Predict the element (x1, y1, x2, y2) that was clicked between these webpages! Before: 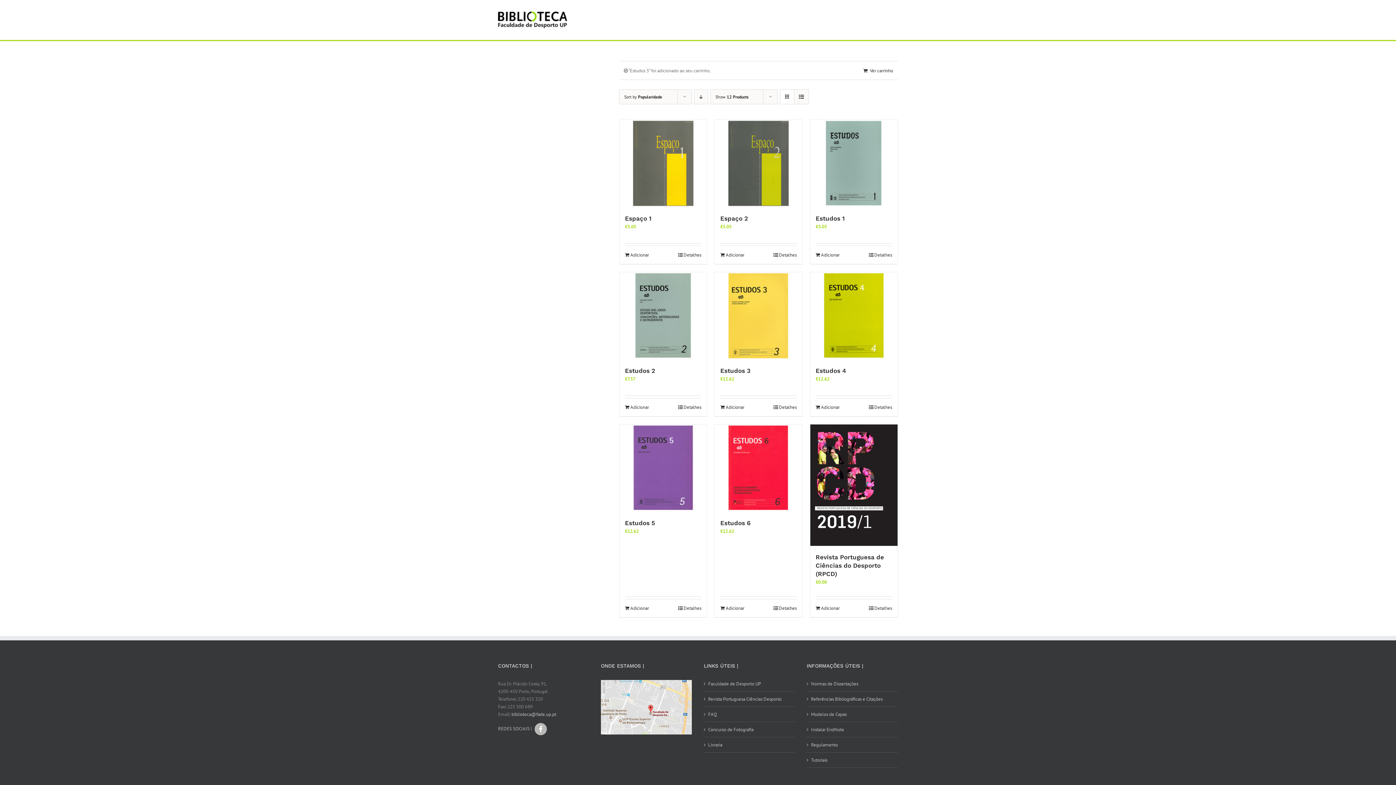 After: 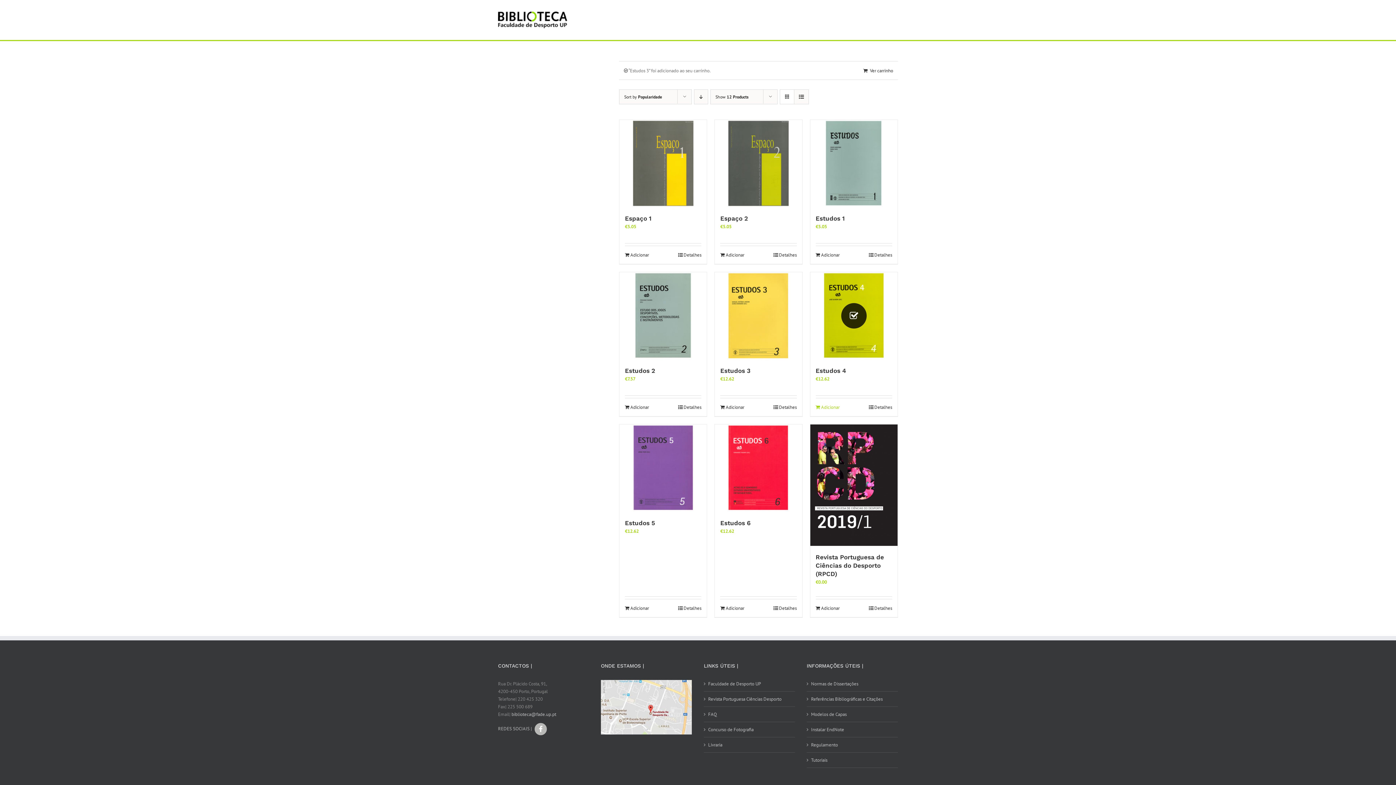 Action: label: Adiciona ao carrinho: “Estudos 4” bbox: (815, 404, 839, 410)